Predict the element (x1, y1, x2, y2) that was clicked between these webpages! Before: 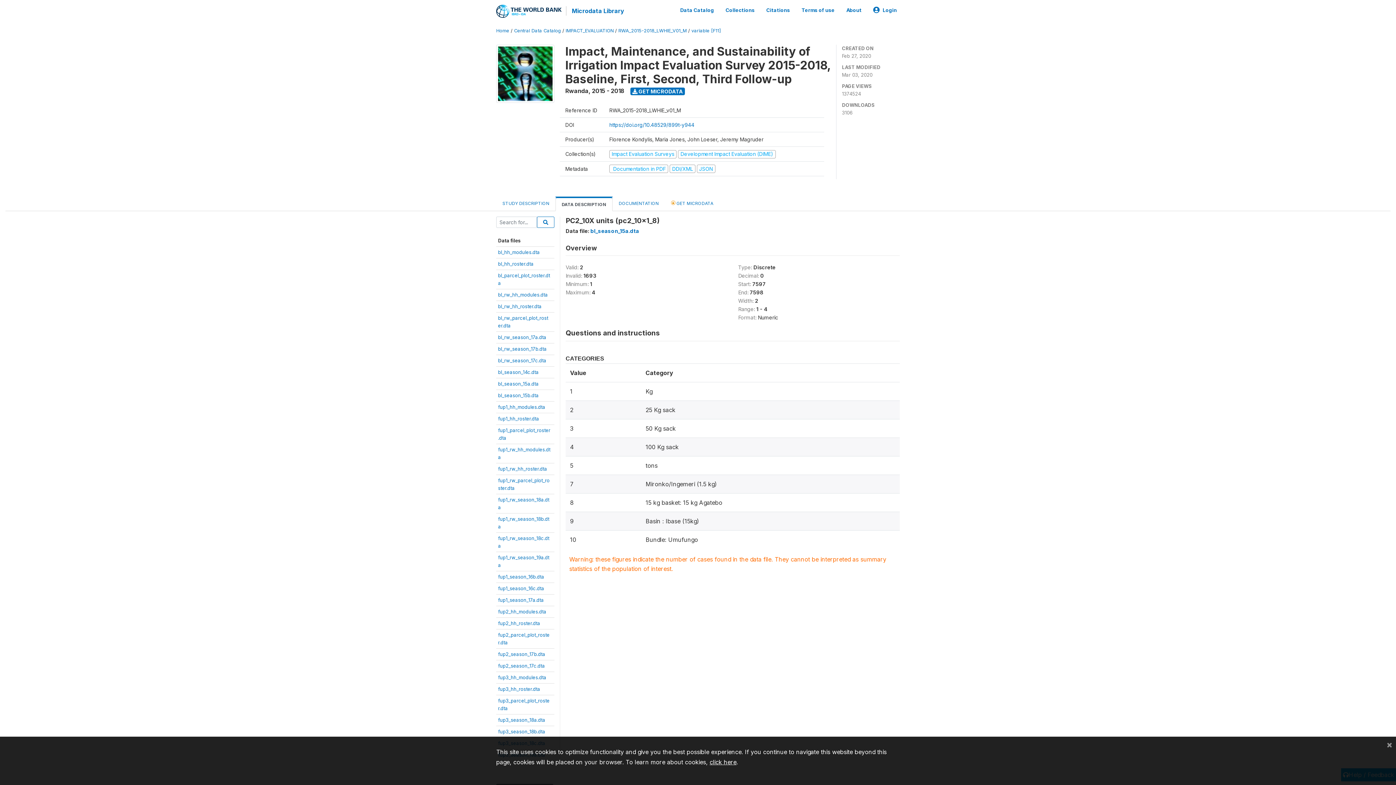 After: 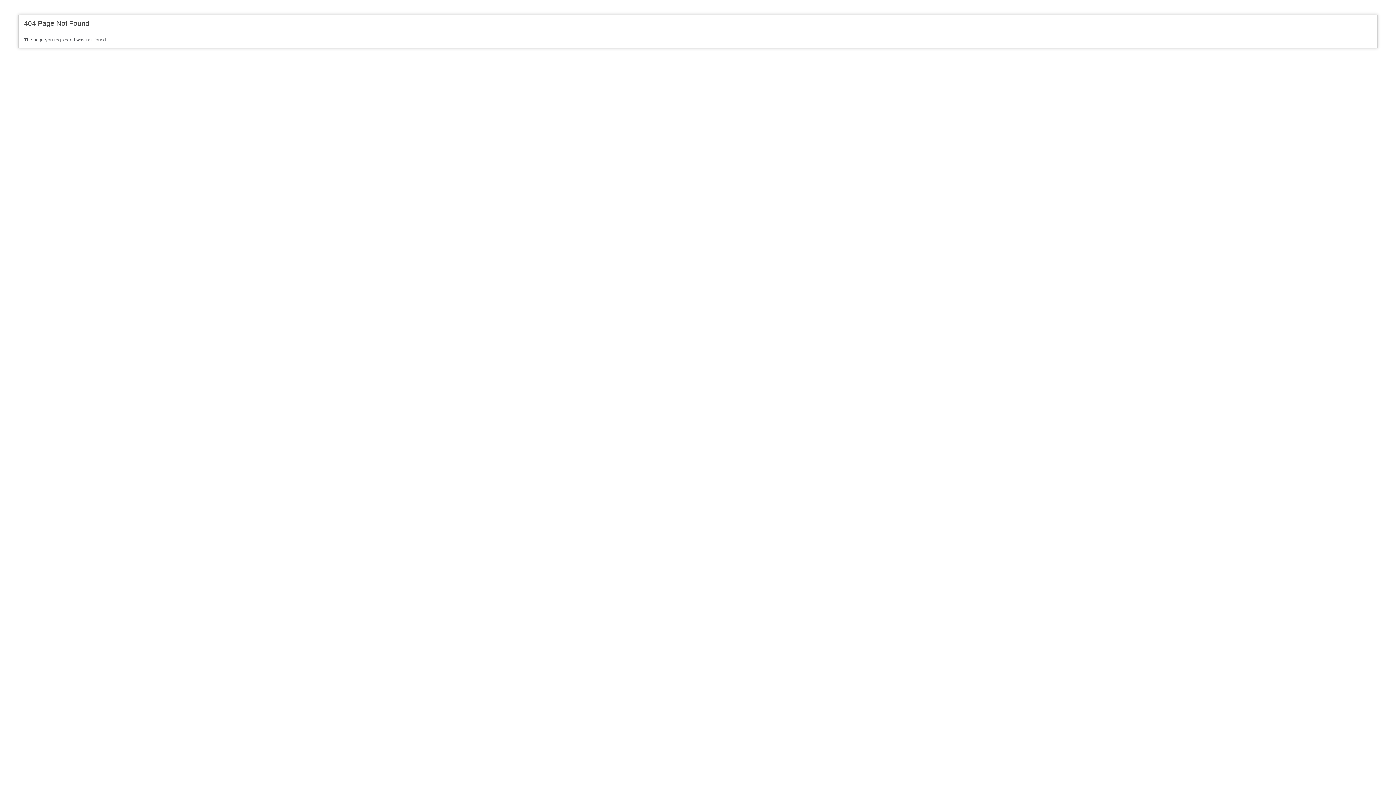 Action: label: variable [F11] bbox: (691, 28, 720, 33)